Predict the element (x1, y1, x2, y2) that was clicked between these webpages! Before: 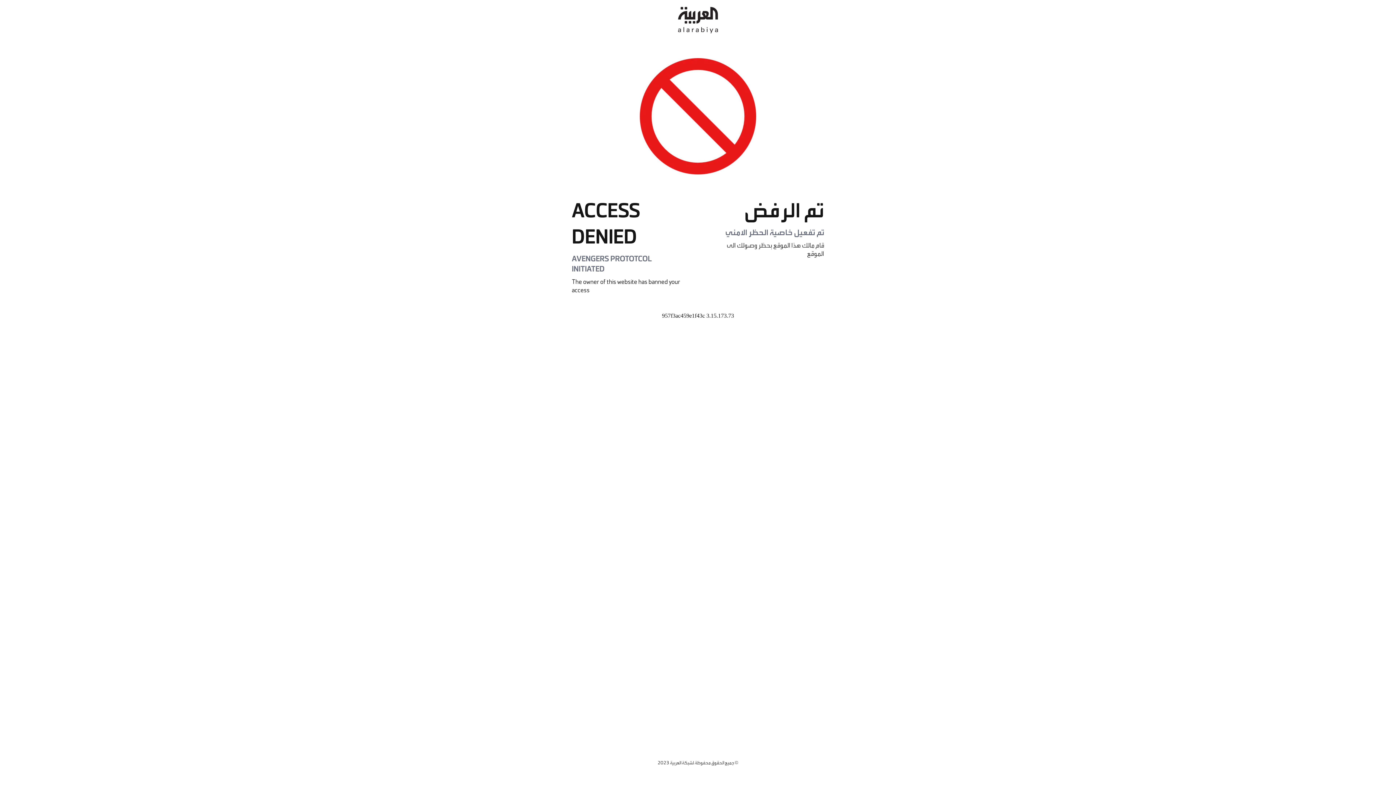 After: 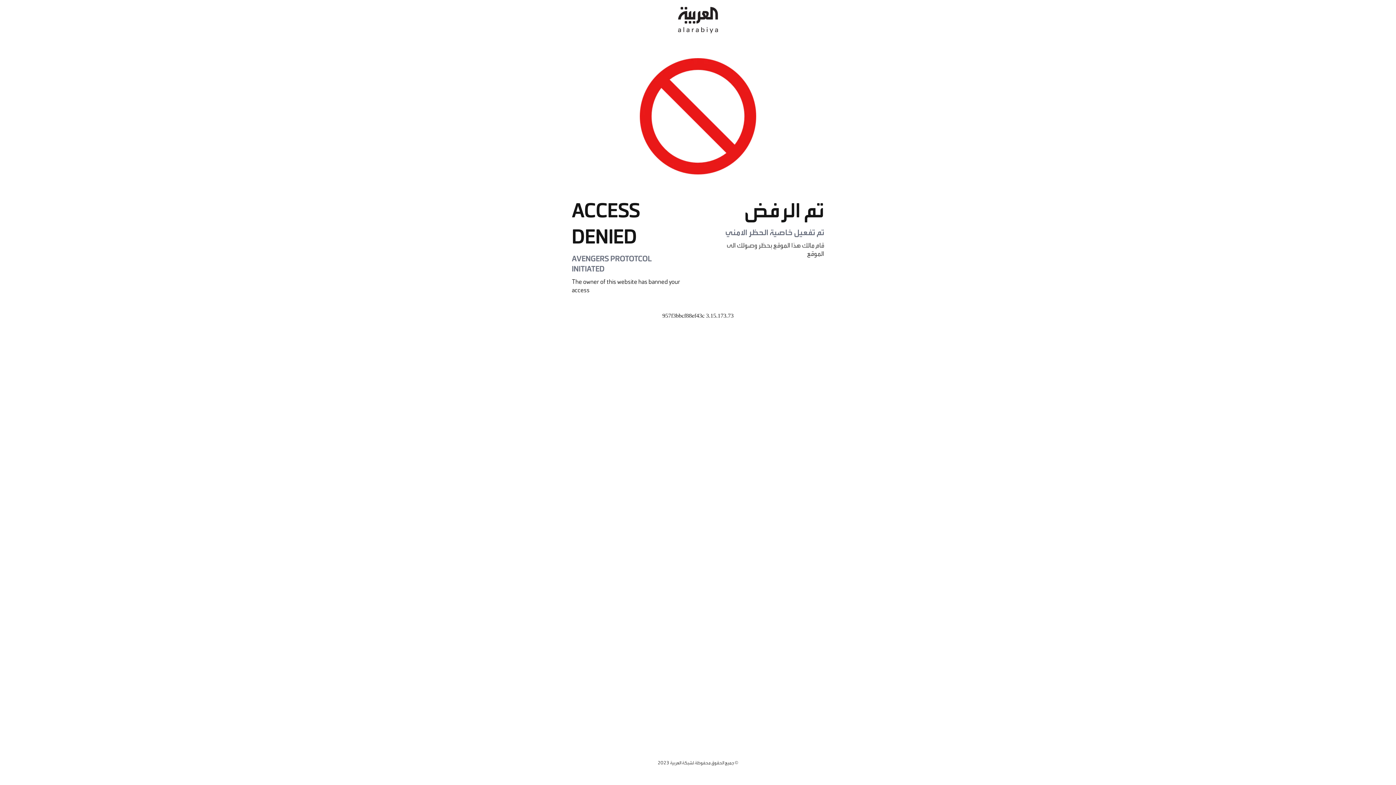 Action: bbox: (678, 0, 718, 40)